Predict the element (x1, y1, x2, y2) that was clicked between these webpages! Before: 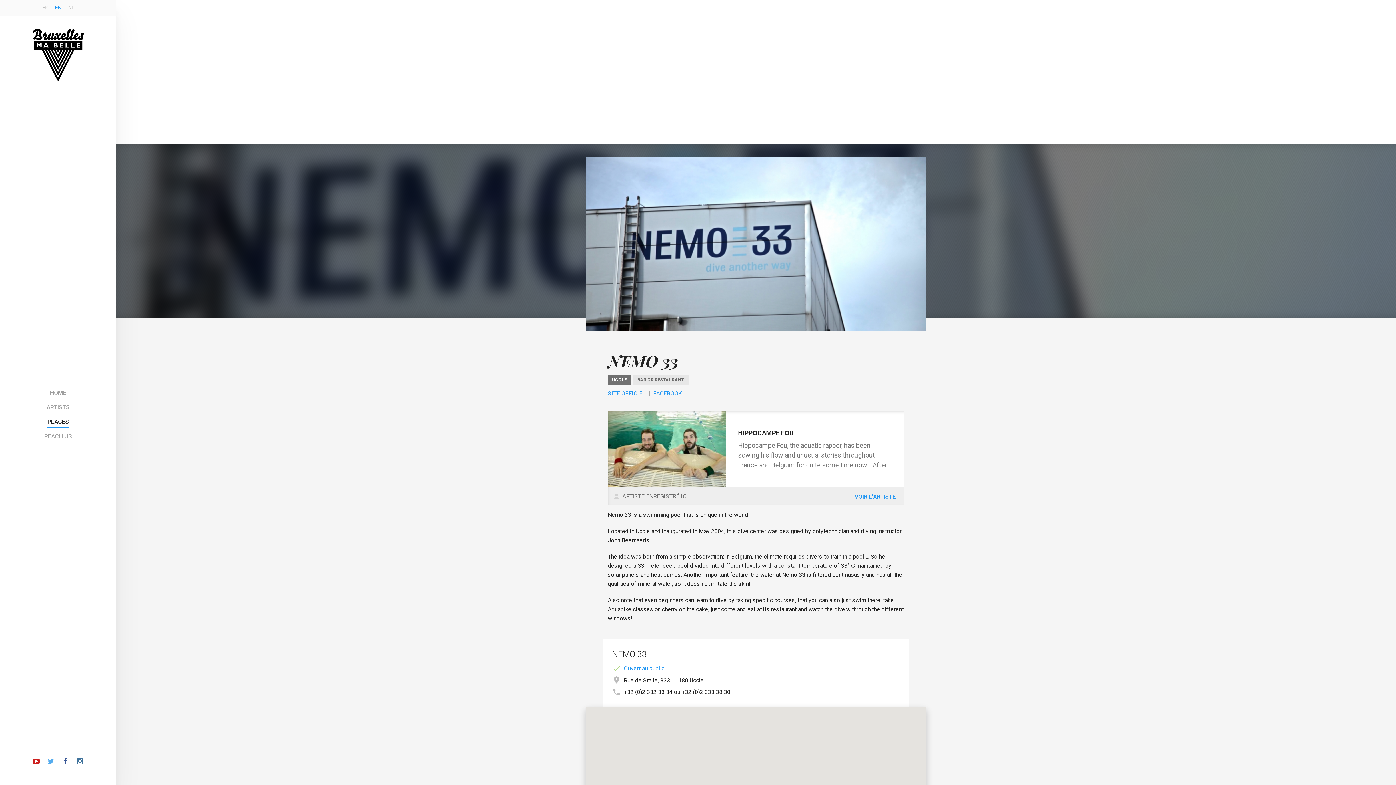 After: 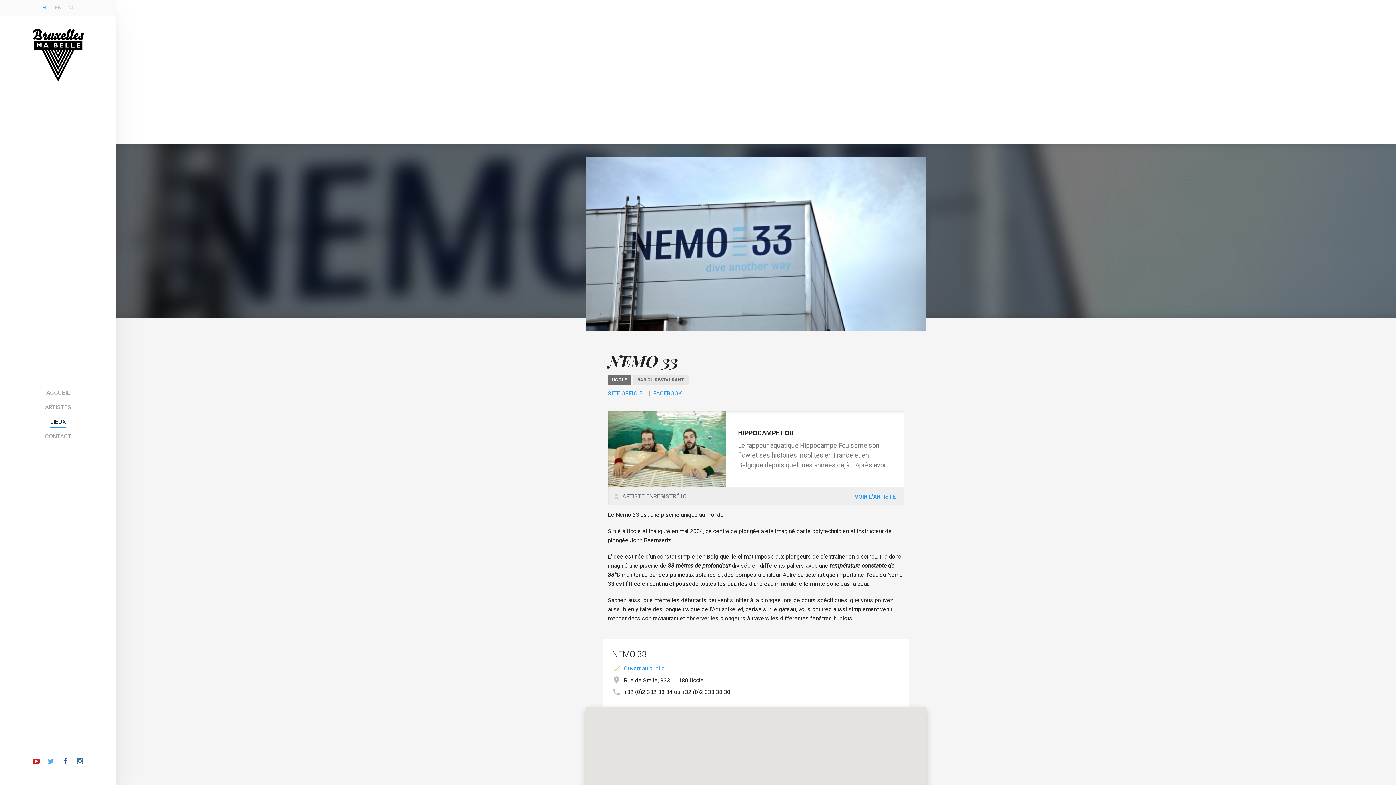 Action: bbox: (38, 1, 51, 14) label: FR